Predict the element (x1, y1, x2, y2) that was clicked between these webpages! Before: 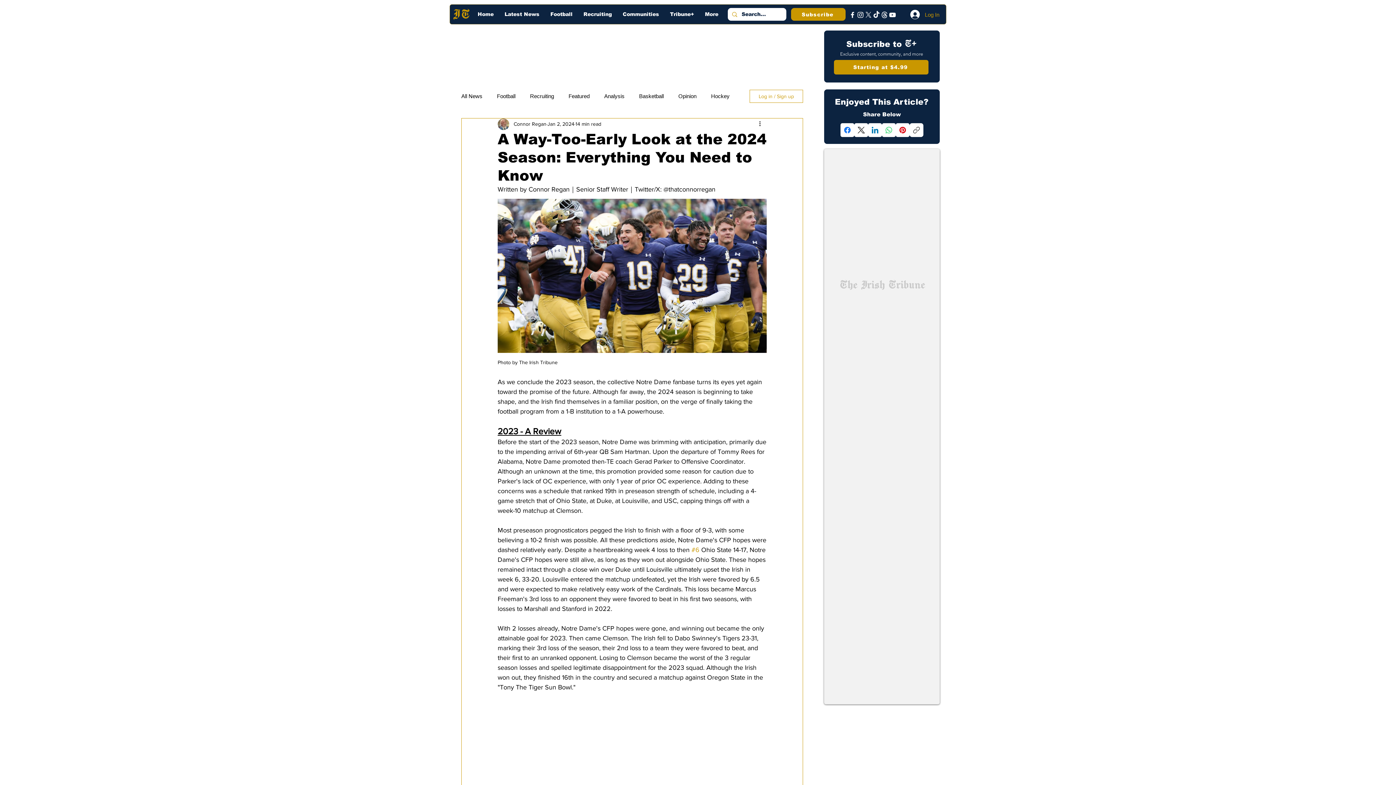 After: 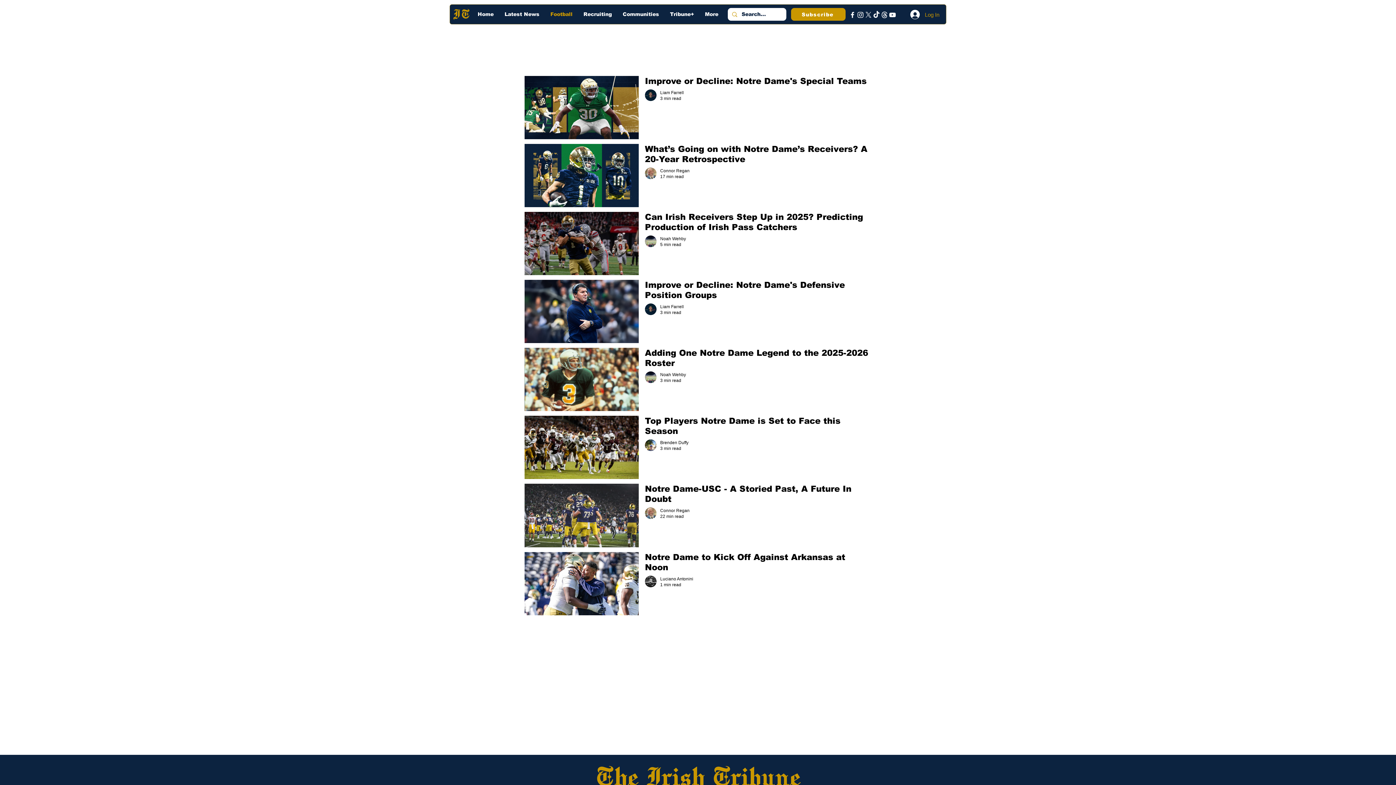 Action: label: Football bbox: (545, 8, 578, 20)